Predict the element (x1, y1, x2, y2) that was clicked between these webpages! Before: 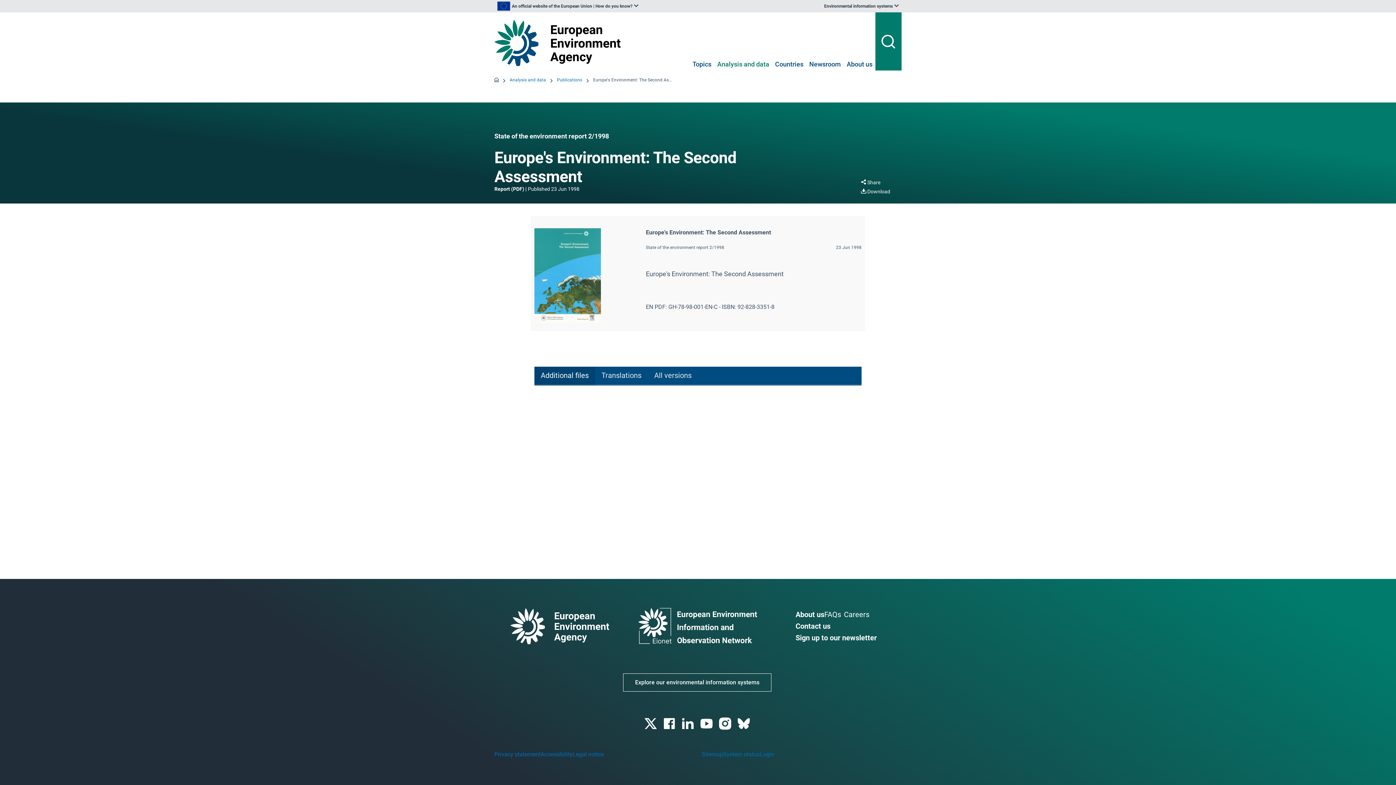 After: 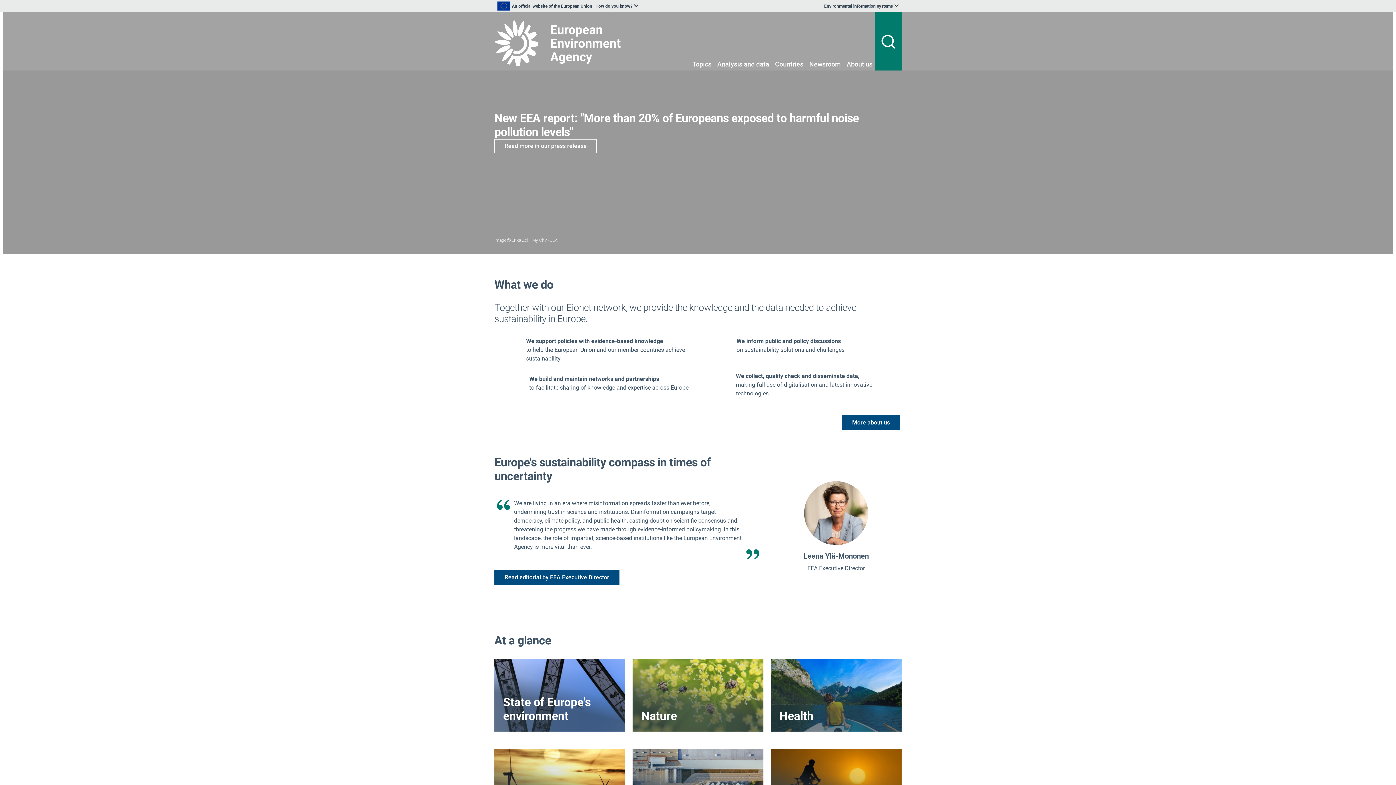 Action: bbox: (494, 19, 626, 66)